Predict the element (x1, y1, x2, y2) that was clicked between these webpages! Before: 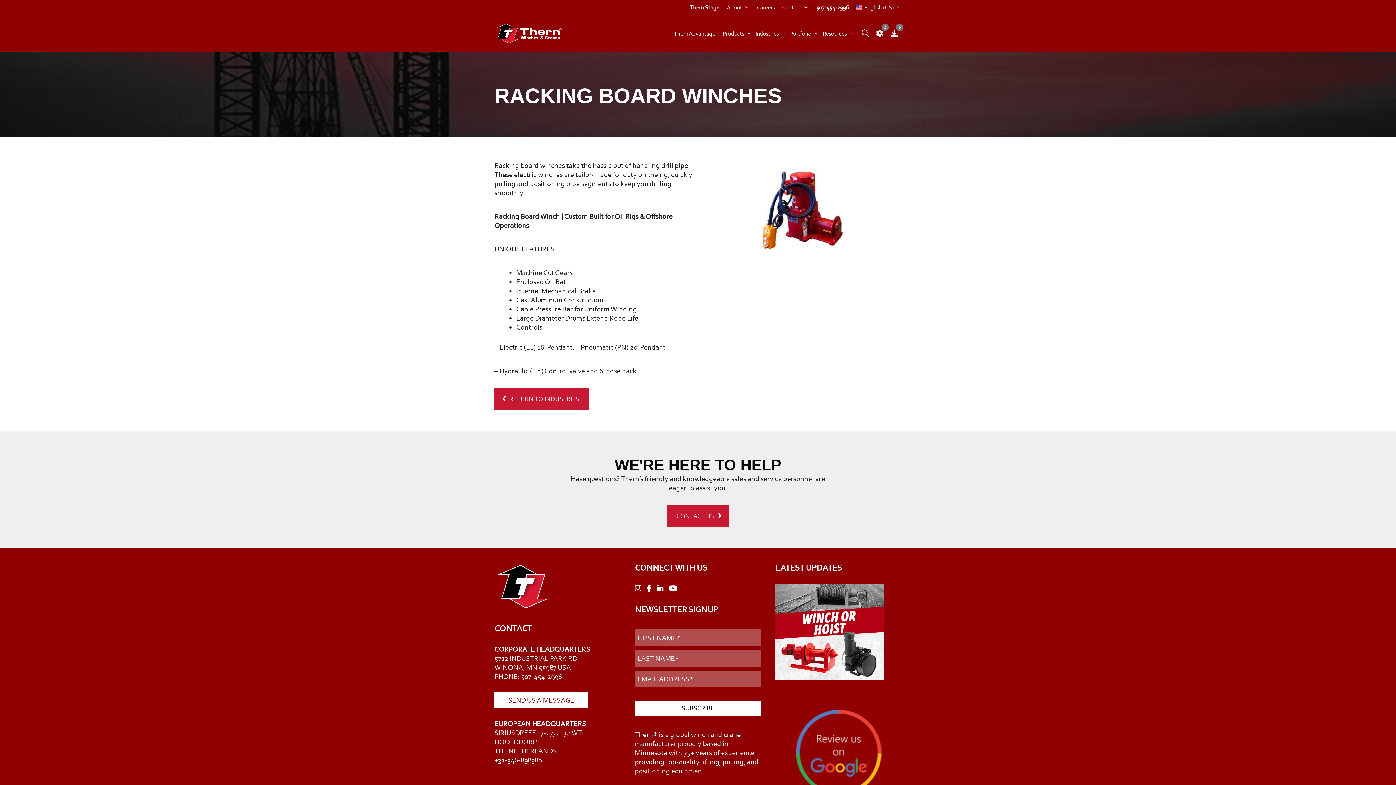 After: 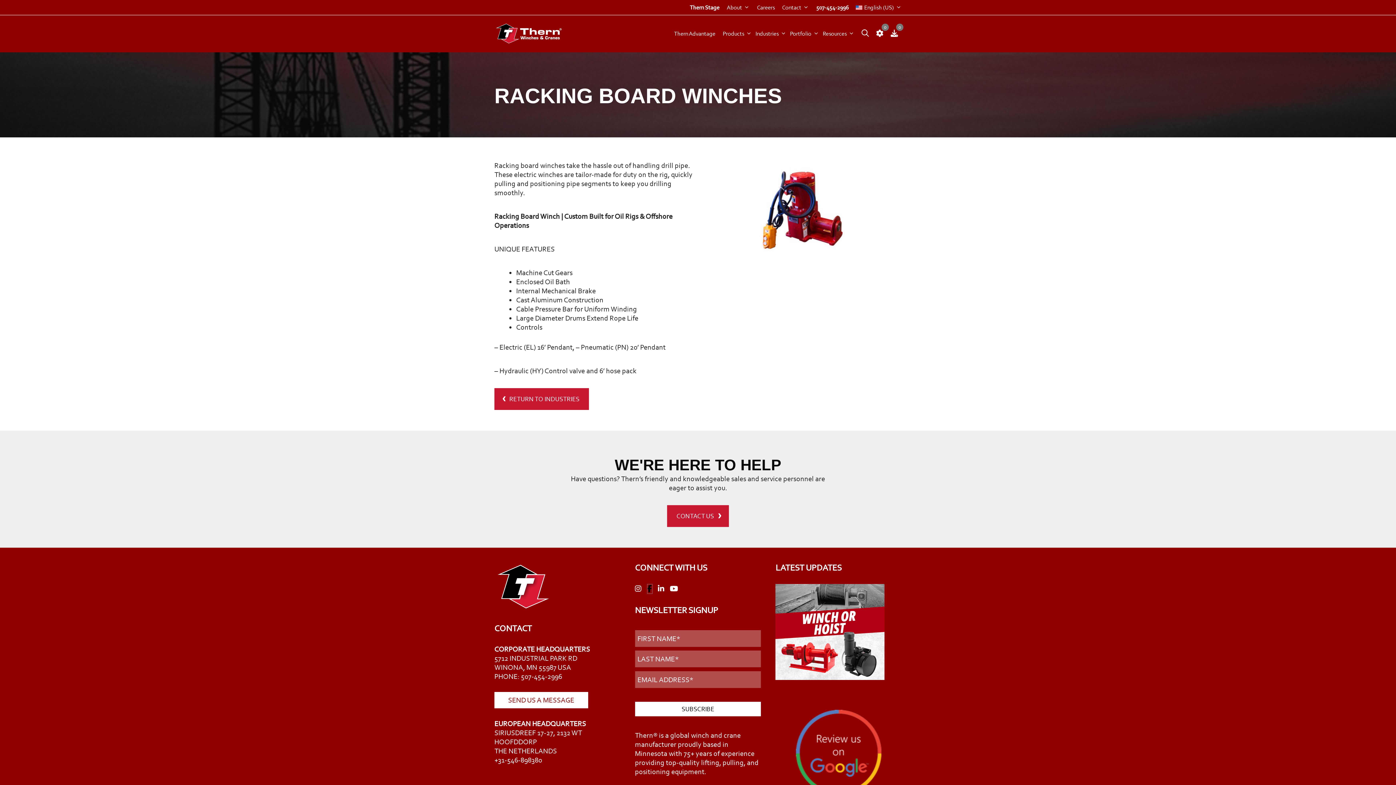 Action: label: Thern Facebook bbox: (647, 584, 651, 593)